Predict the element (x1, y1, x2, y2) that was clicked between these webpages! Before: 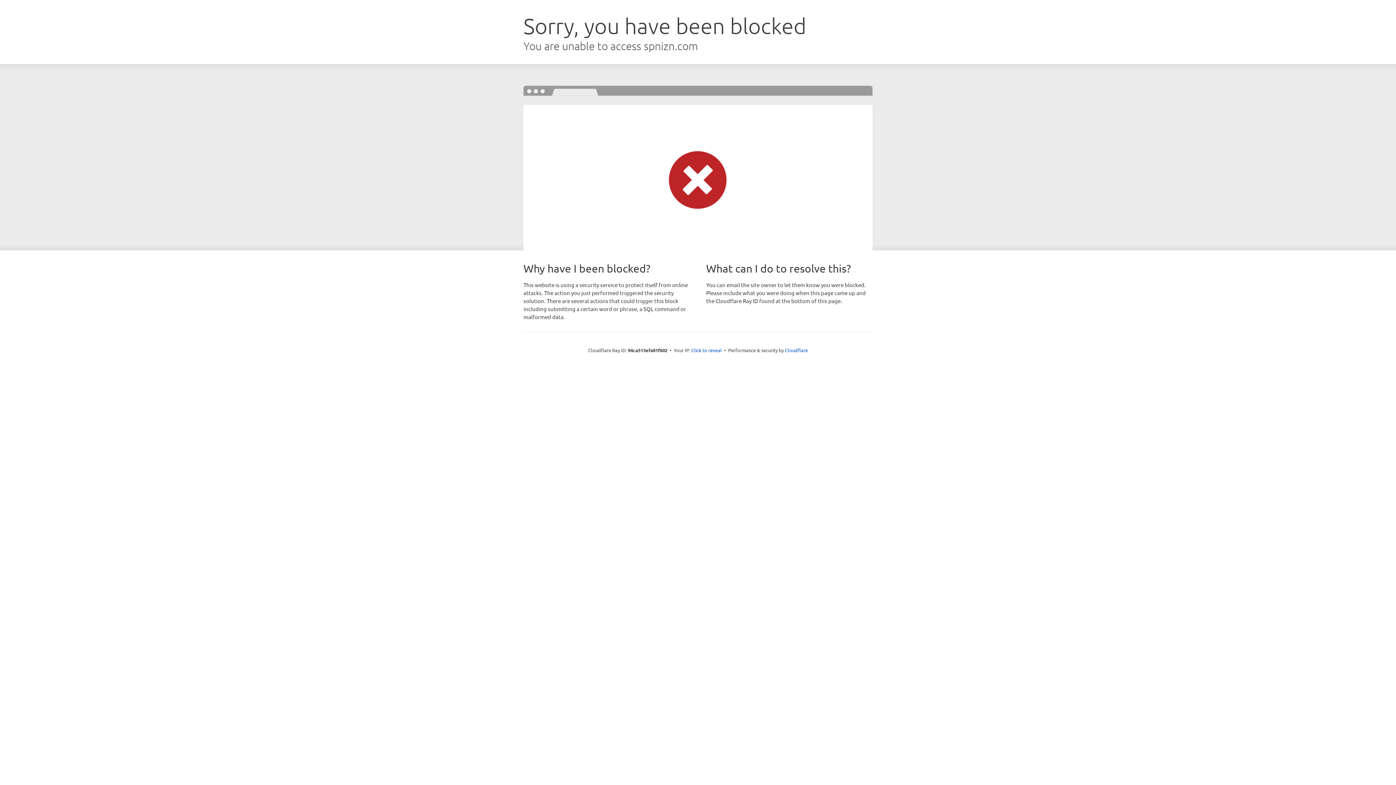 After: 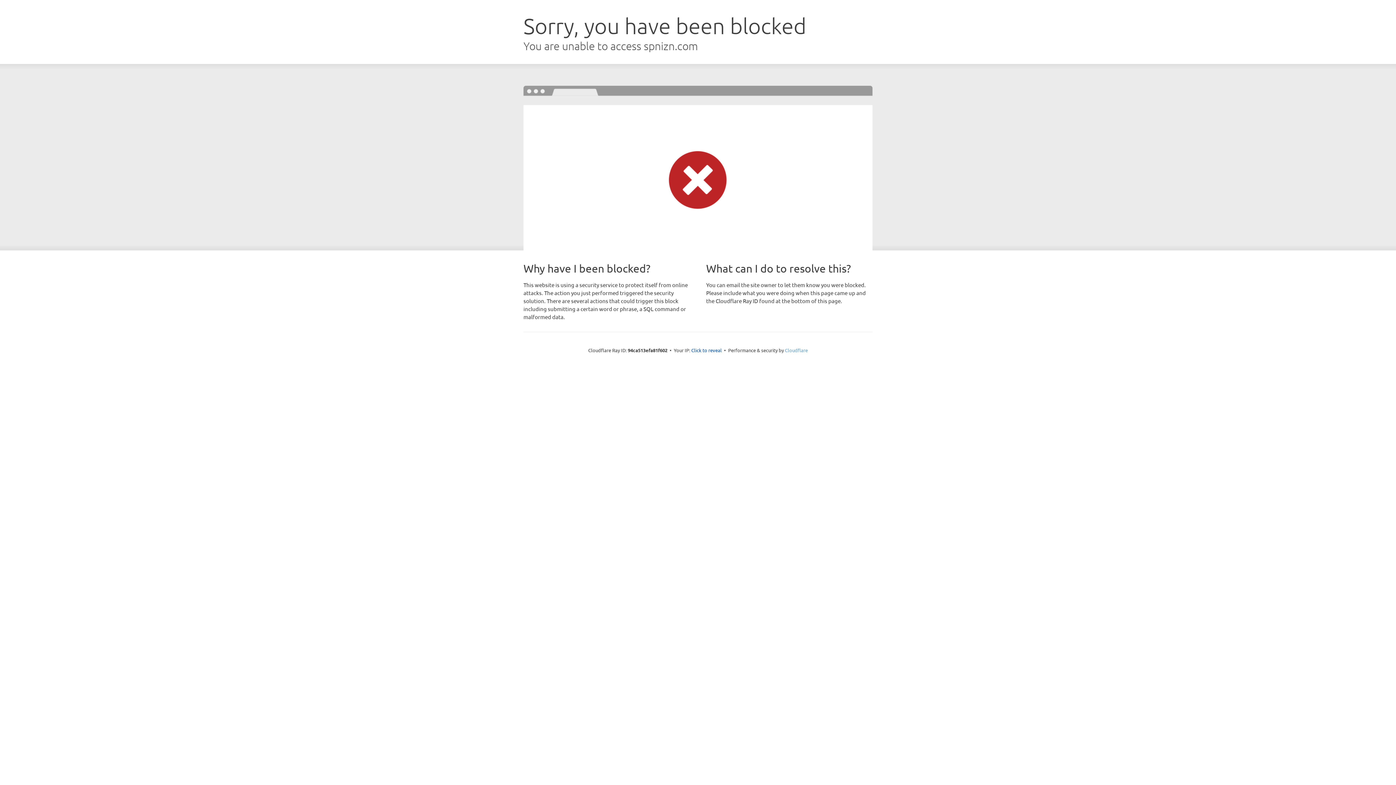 Action: label: Cloudflare bbox: (785, 347, 808, 353)